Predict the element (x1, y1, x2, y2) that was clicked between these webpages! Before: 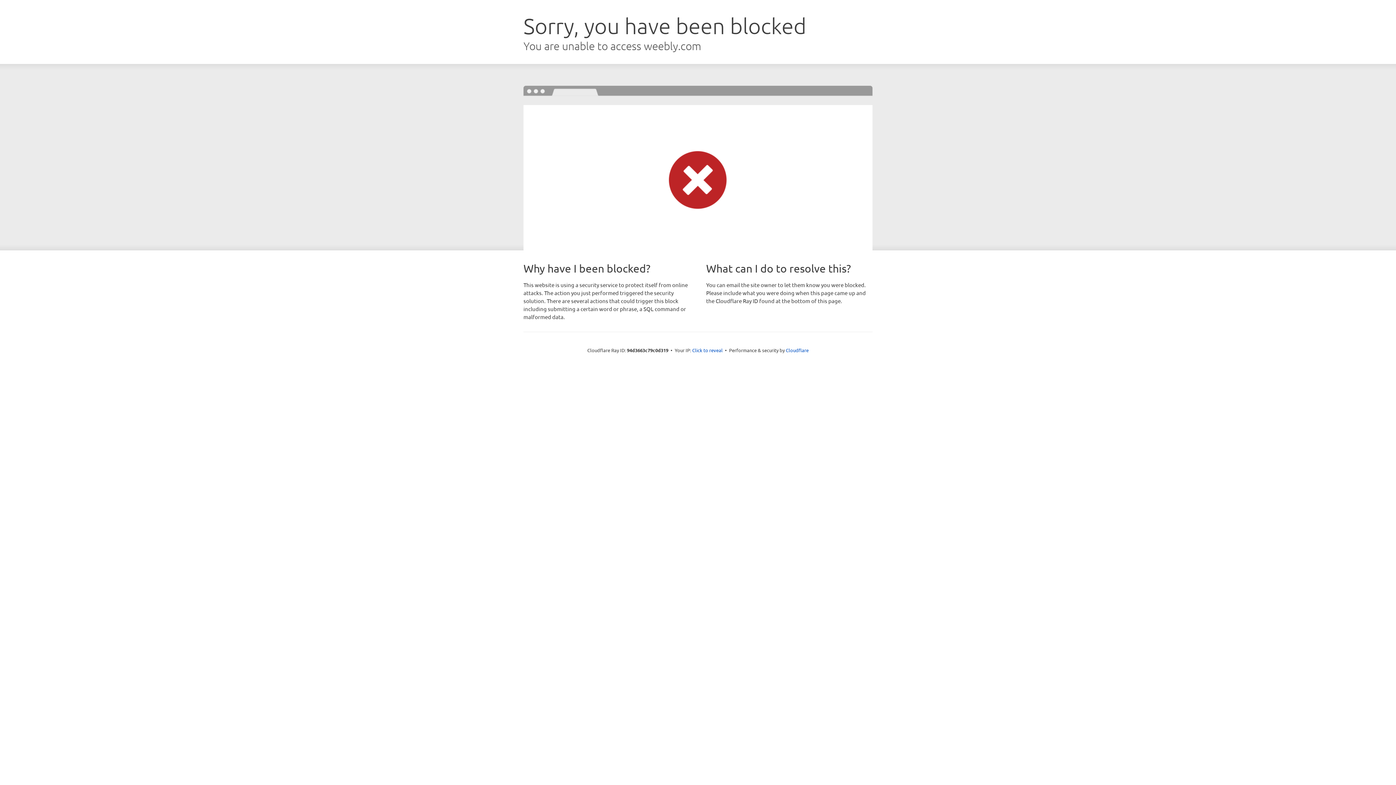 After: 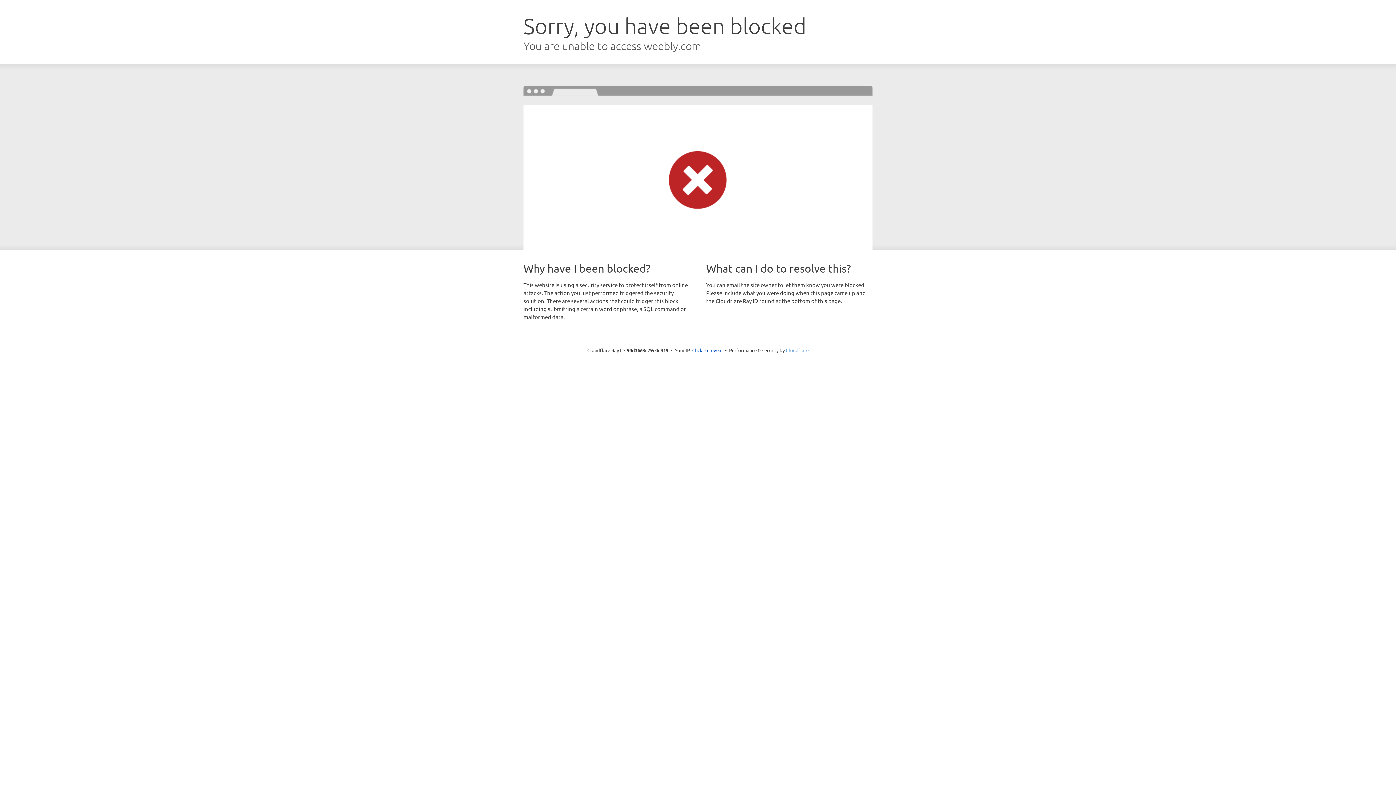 Action: label: Cloudflare bbox: (786, 347, 808, 353)